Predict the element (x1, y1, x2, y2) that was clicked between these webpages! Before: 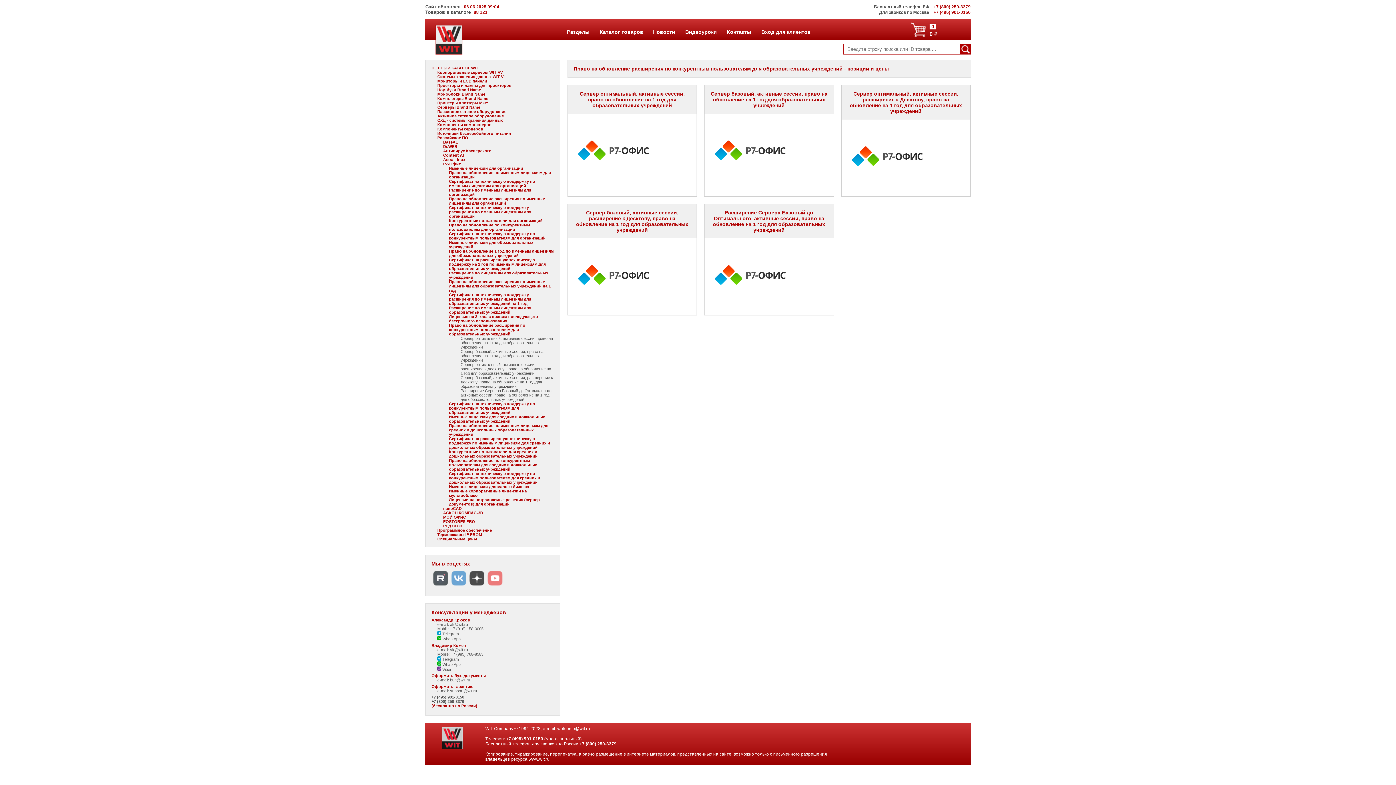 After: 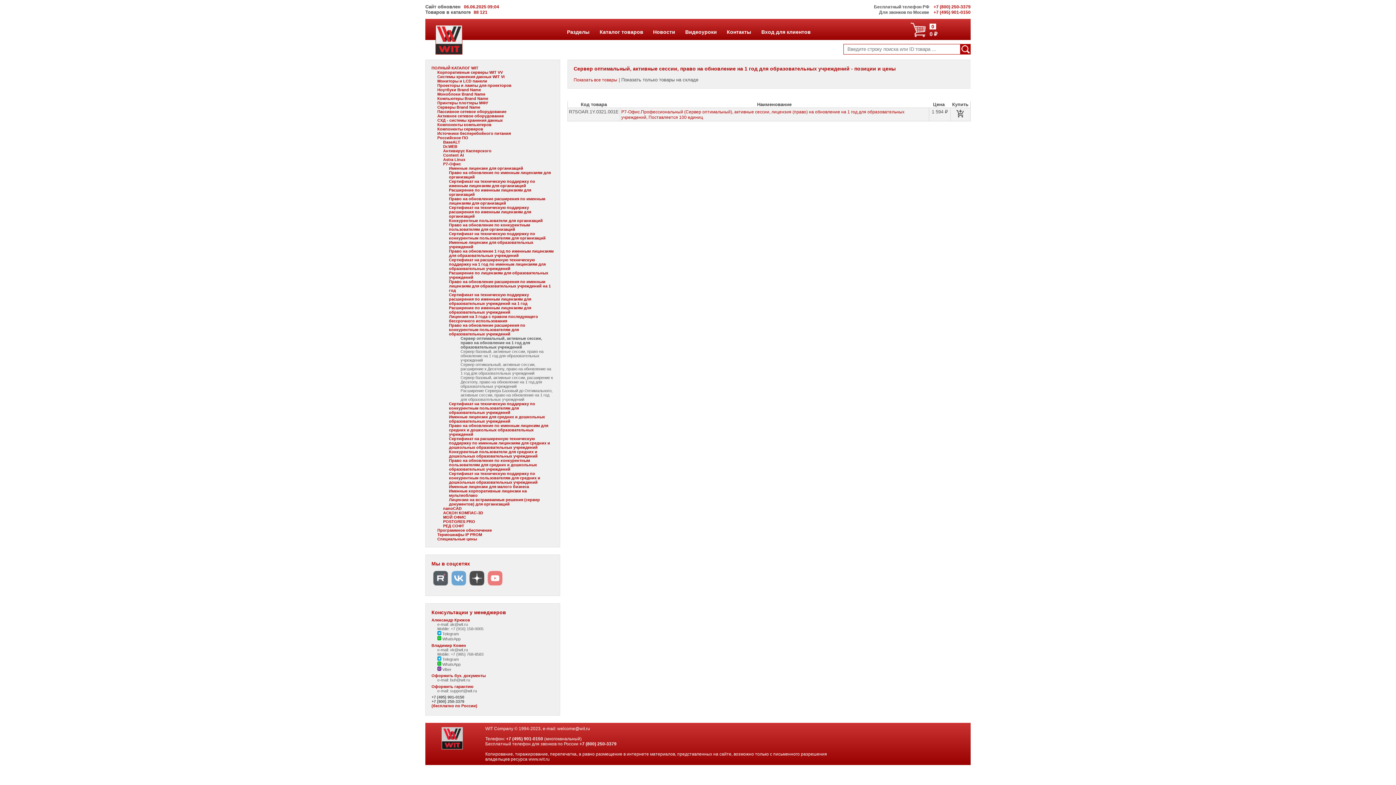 Action: label: Сервер оптимальный, активные сессии, право на обновление на 1 год для образовательных учреждений bbox: (460, 336, 553, 349)